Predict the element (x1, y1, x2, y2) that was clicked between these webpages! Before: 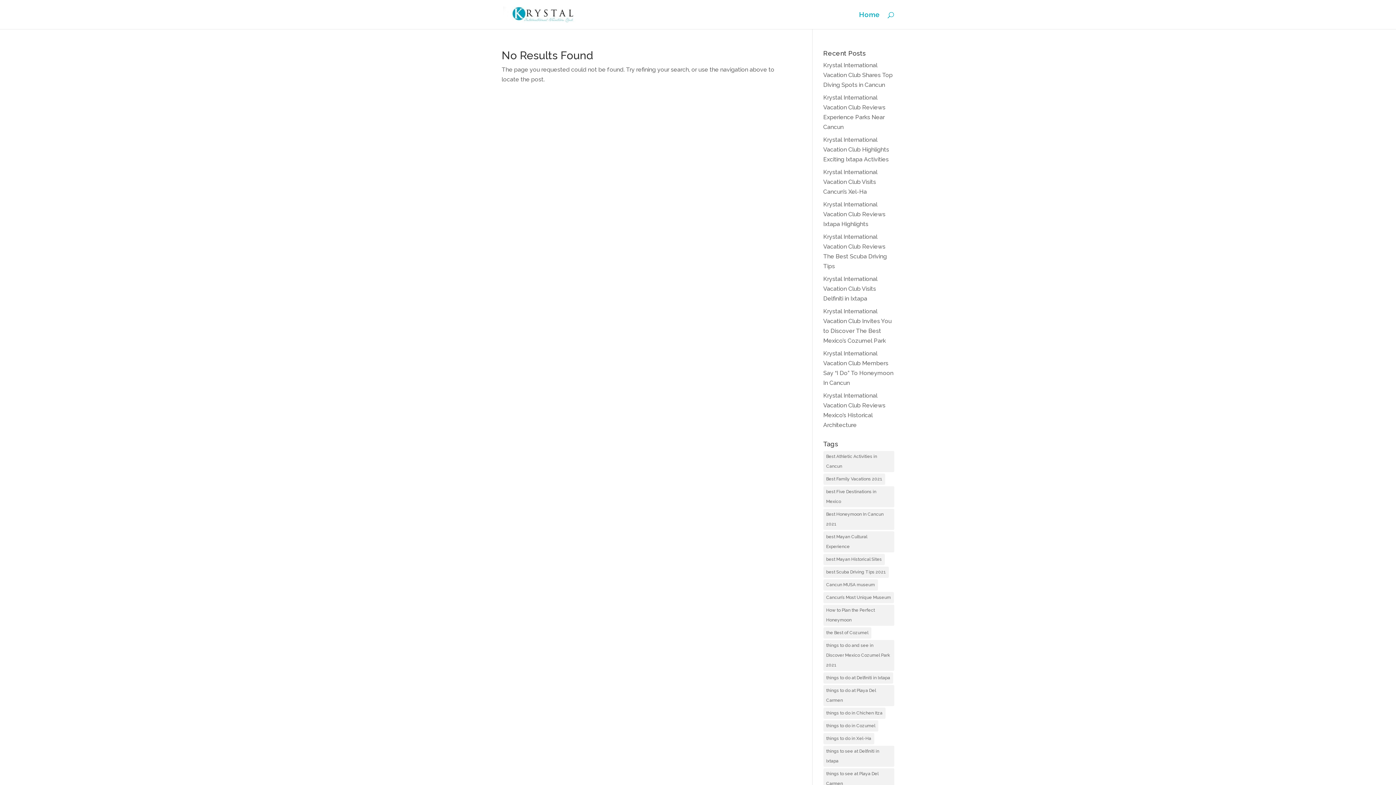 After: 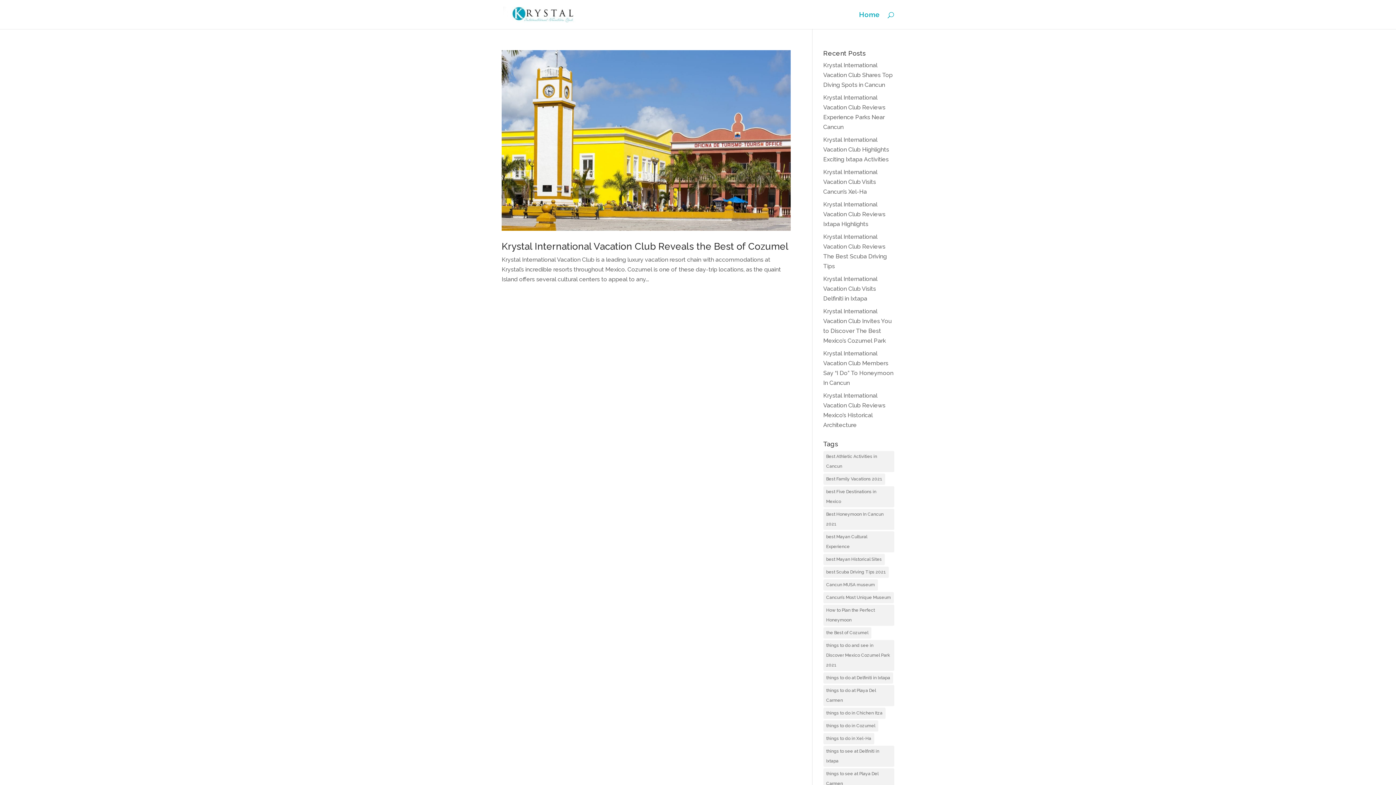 Action: bbox: (823, 627, 871, 638) label: the Best of Cozumel (1 item)